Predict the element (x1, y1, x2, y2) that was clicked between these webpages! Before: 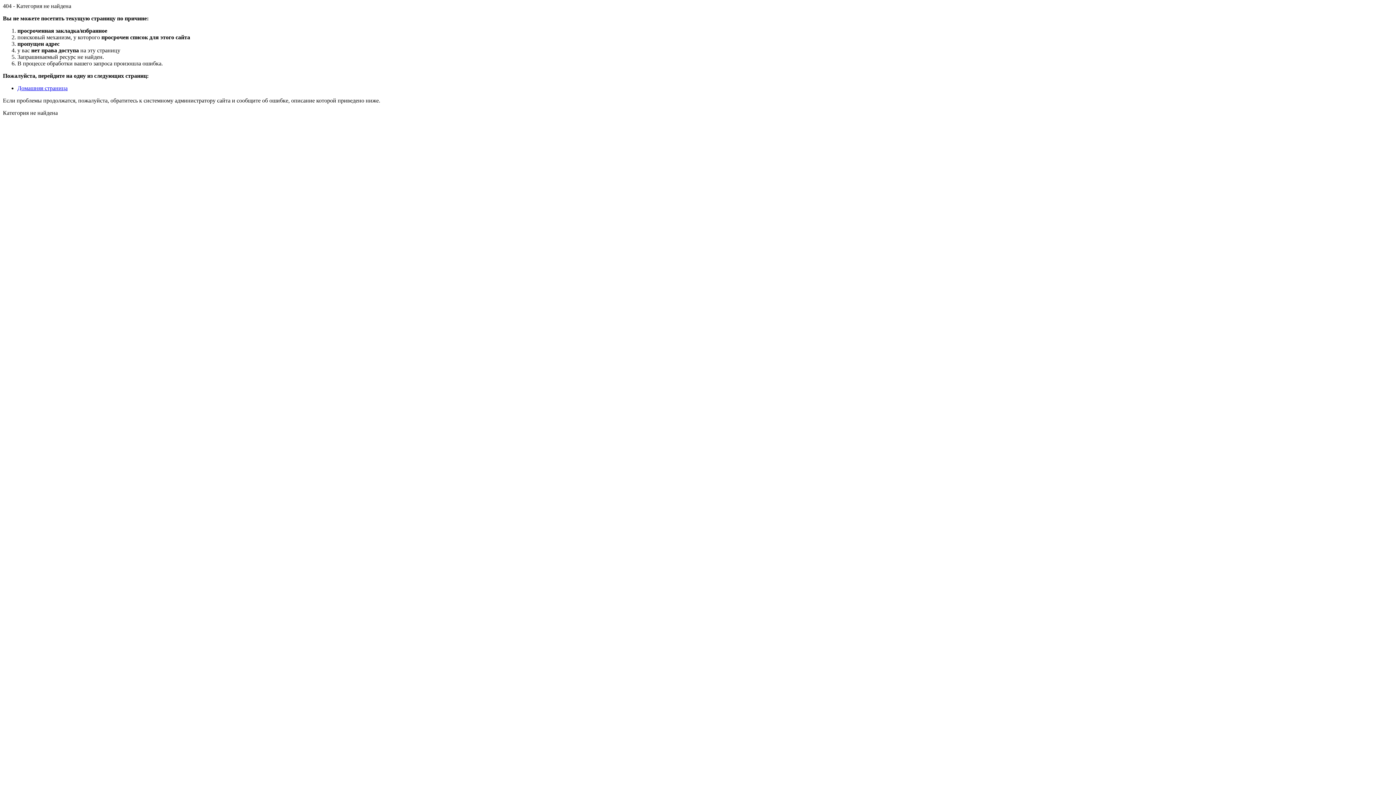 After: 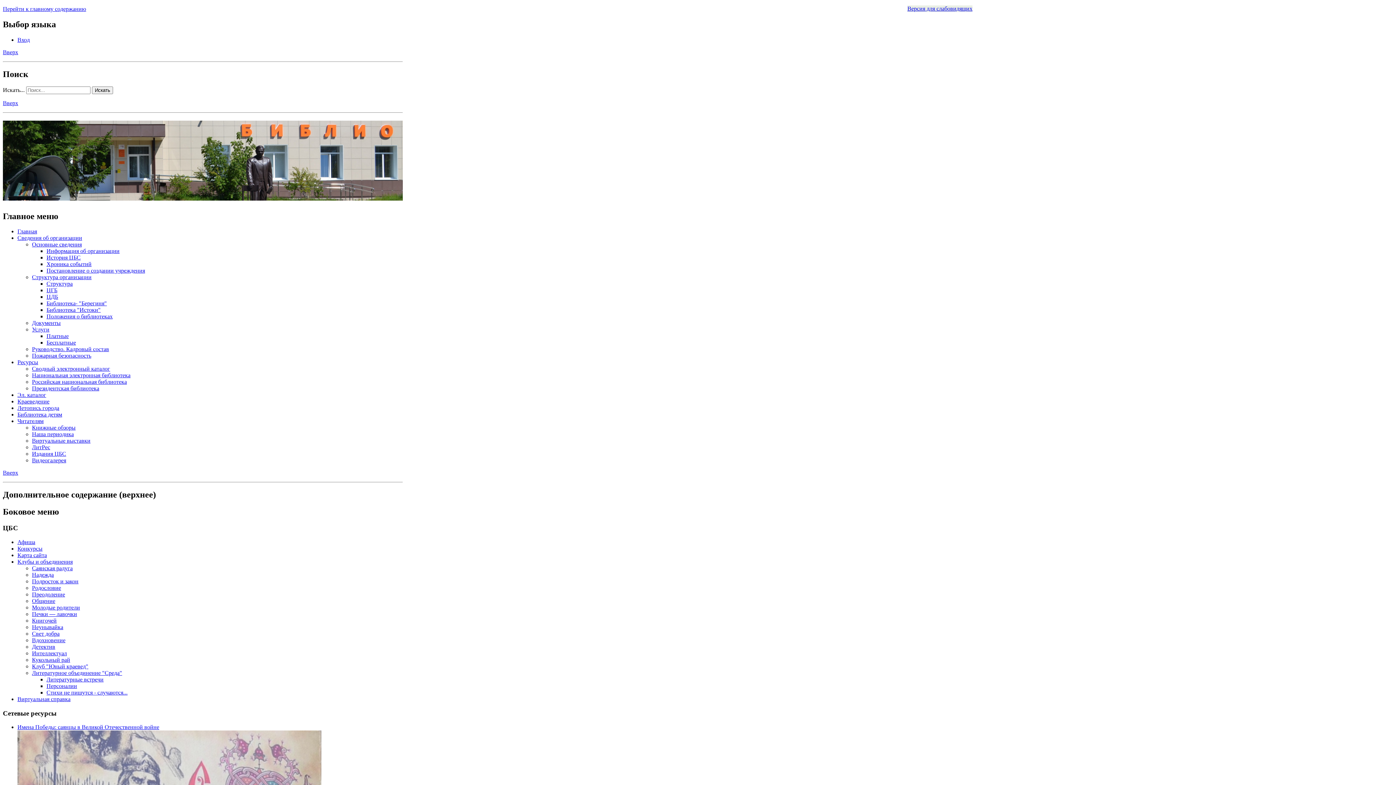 Action: bbox: (17, 85, 67, 91) label: Домашняя страница